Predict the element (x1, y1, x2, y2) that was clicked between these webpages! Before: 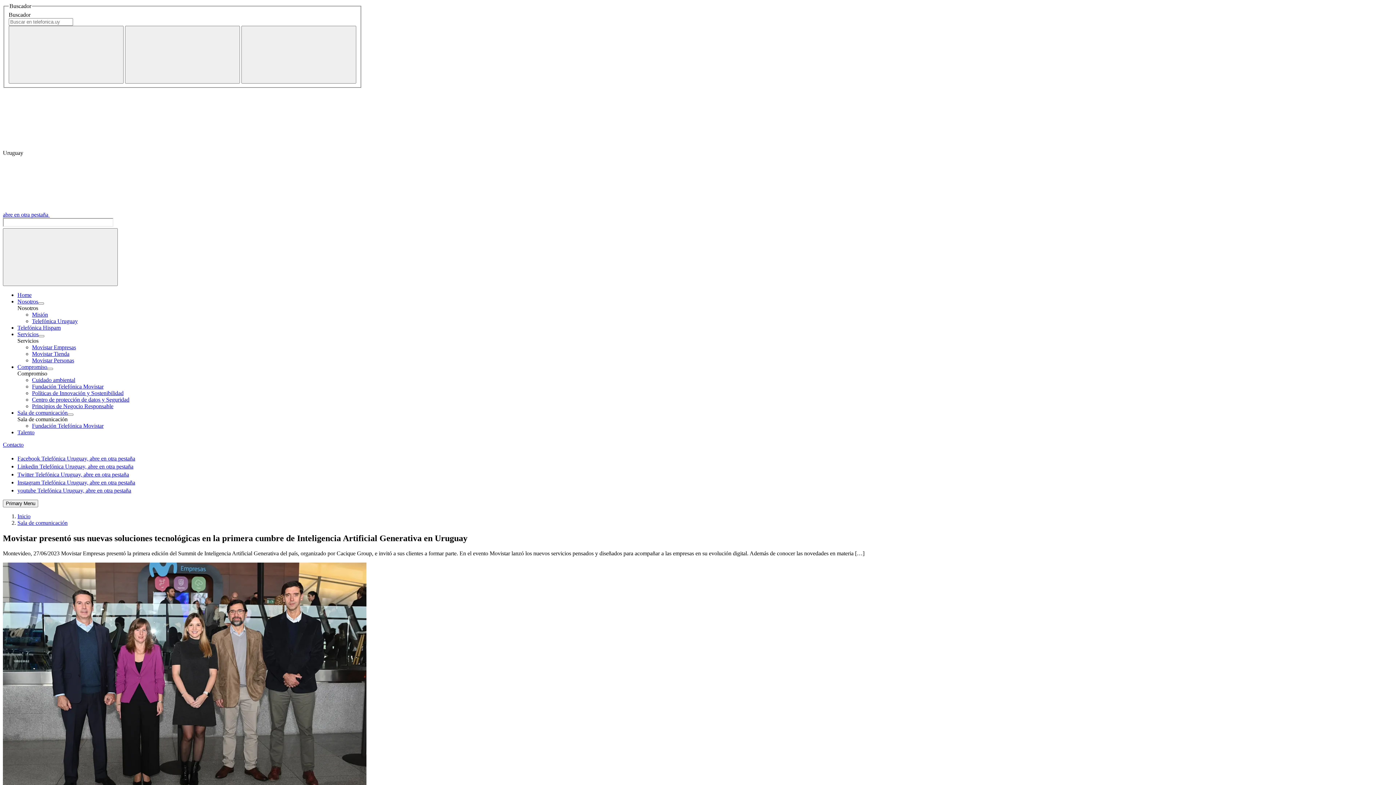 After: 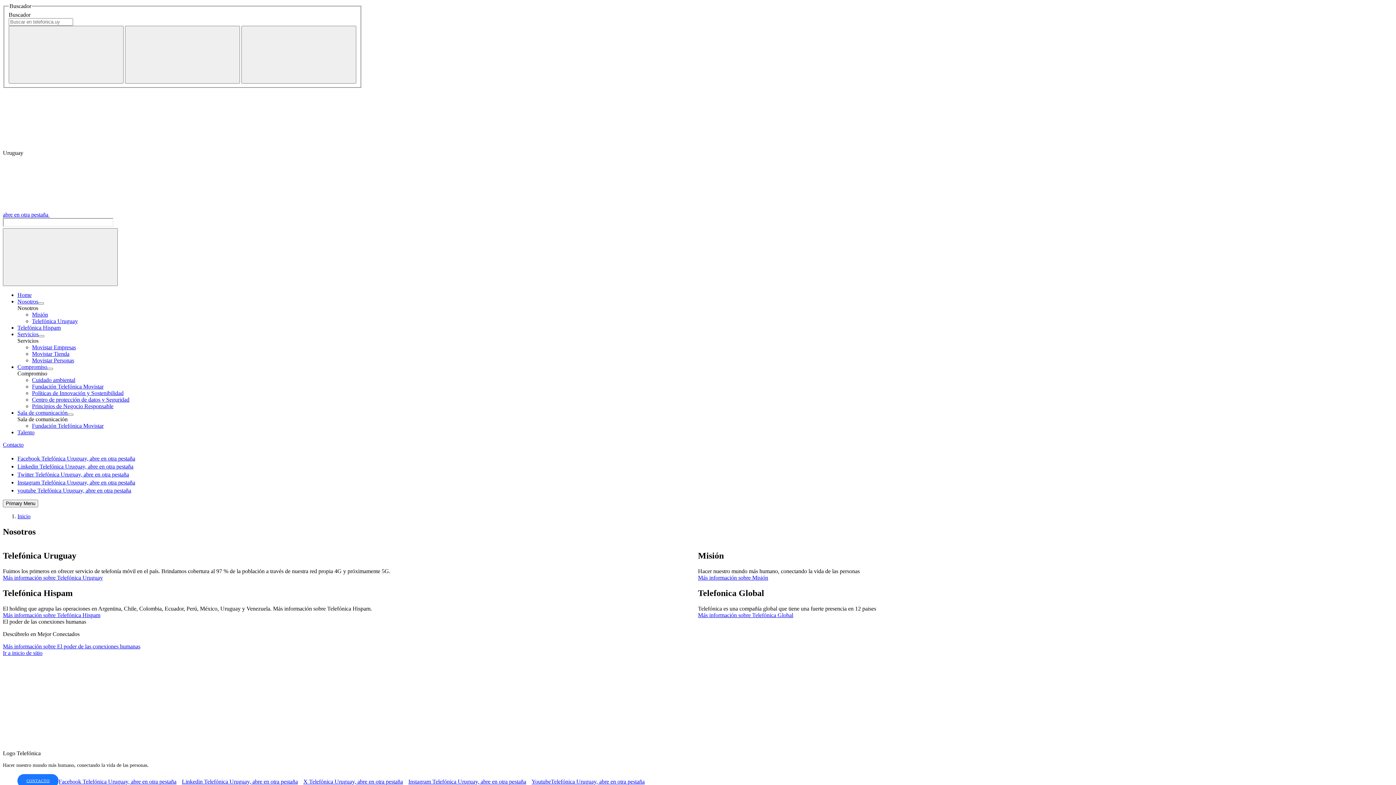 Action: bbox: (17, 298, 38, 304) label: Nosotros